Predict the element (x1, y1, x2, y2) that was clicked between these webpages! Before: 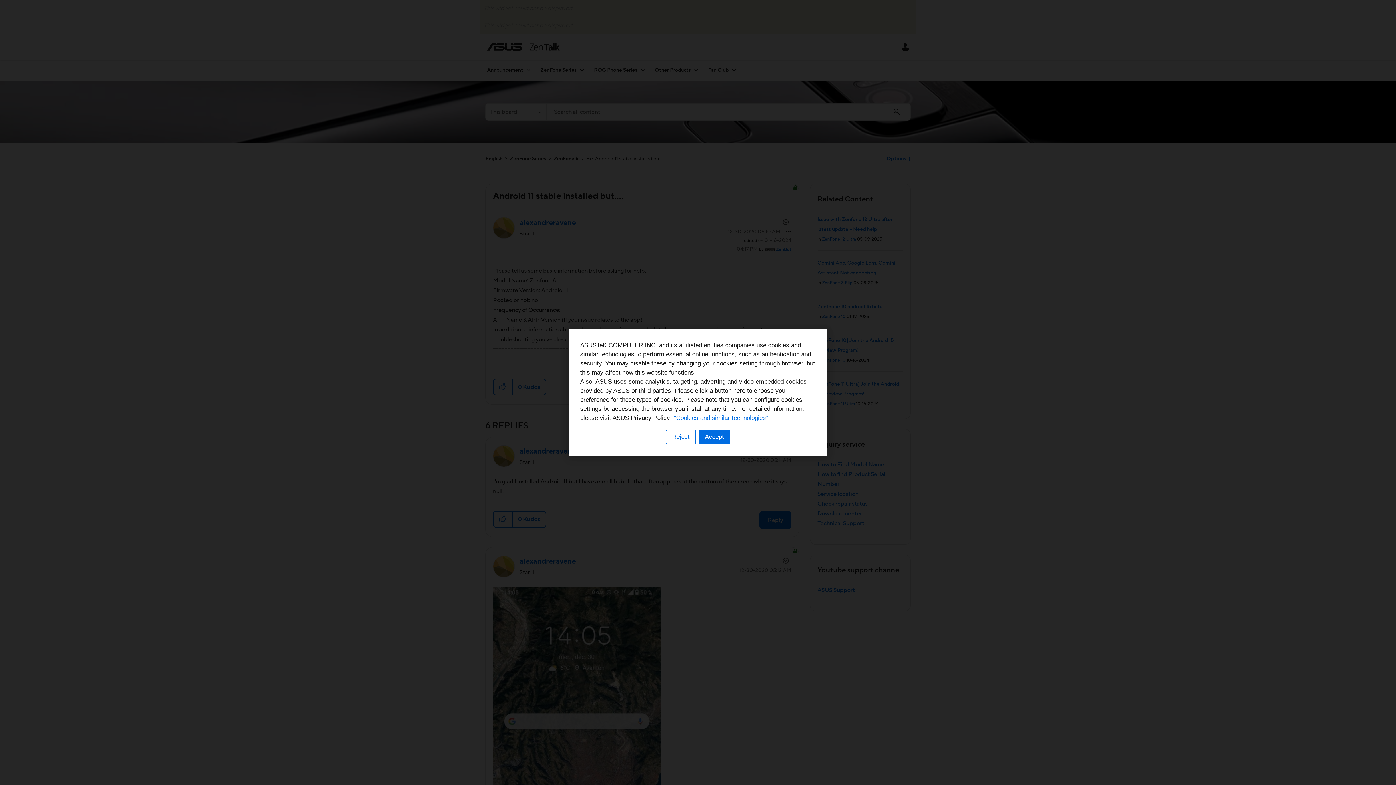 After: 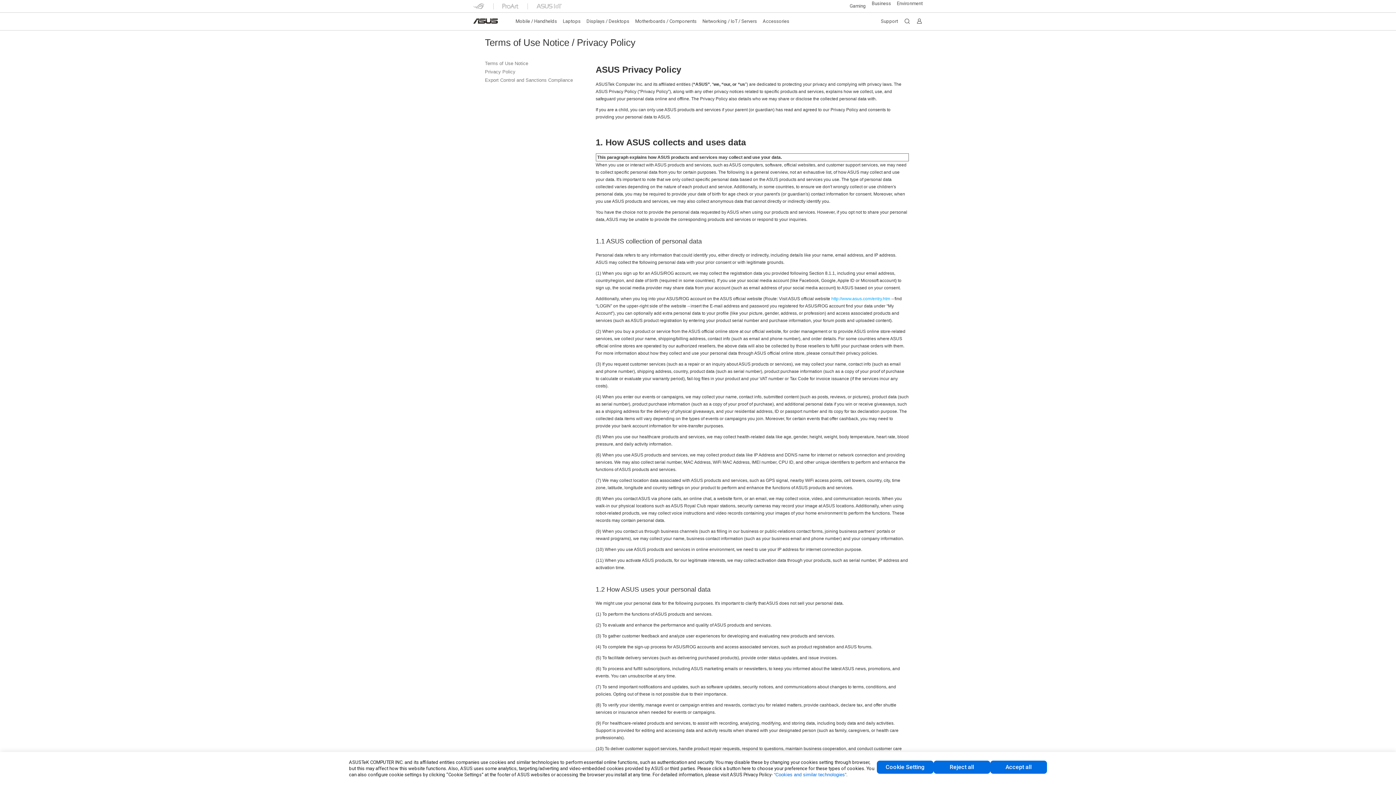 Action: label: “Cookies and similar technologies” bbox: (674, 414, 768, 421)